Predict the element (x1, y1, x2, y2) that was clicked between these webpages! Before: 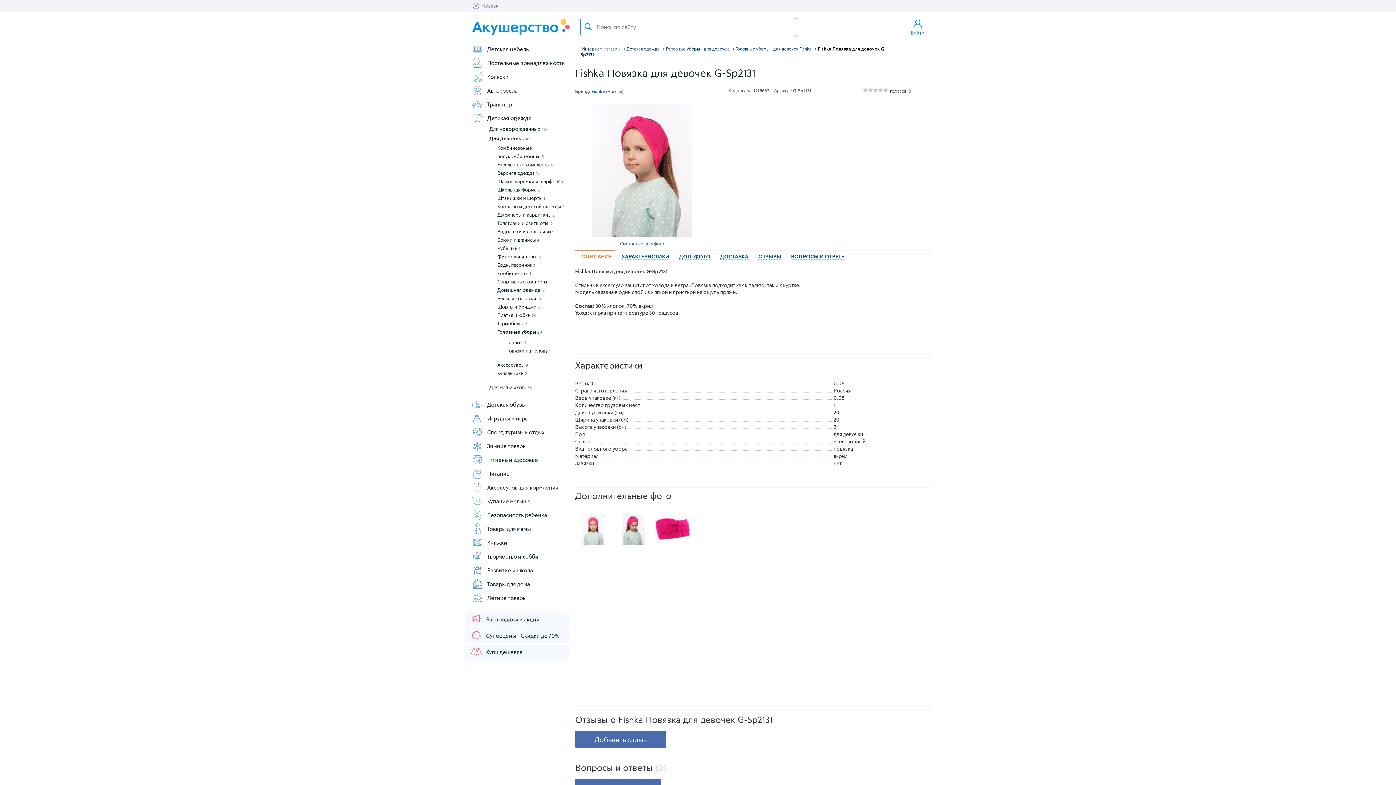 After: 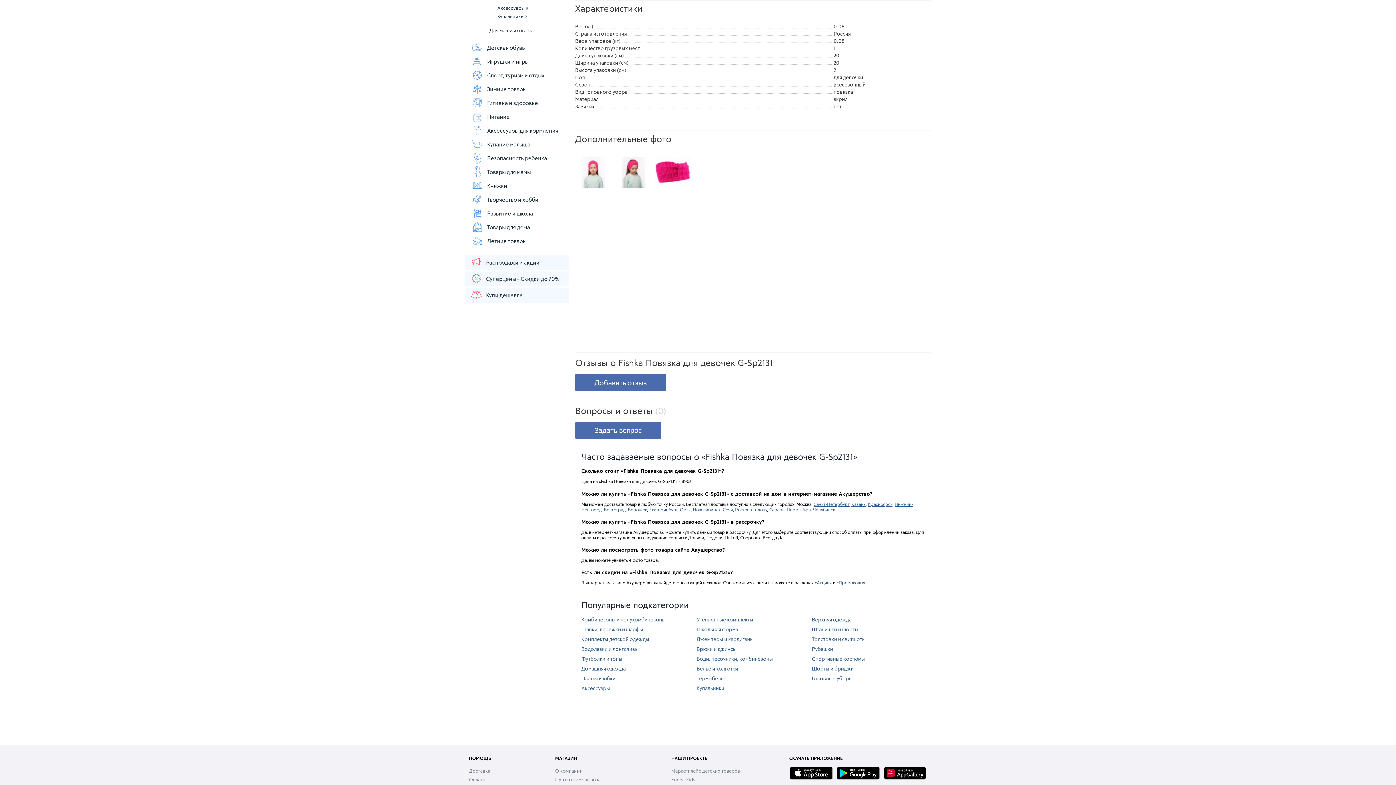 Action: label: ХАРАКТЕРИСТИКИ bbox: (615, 249, 673, 263)